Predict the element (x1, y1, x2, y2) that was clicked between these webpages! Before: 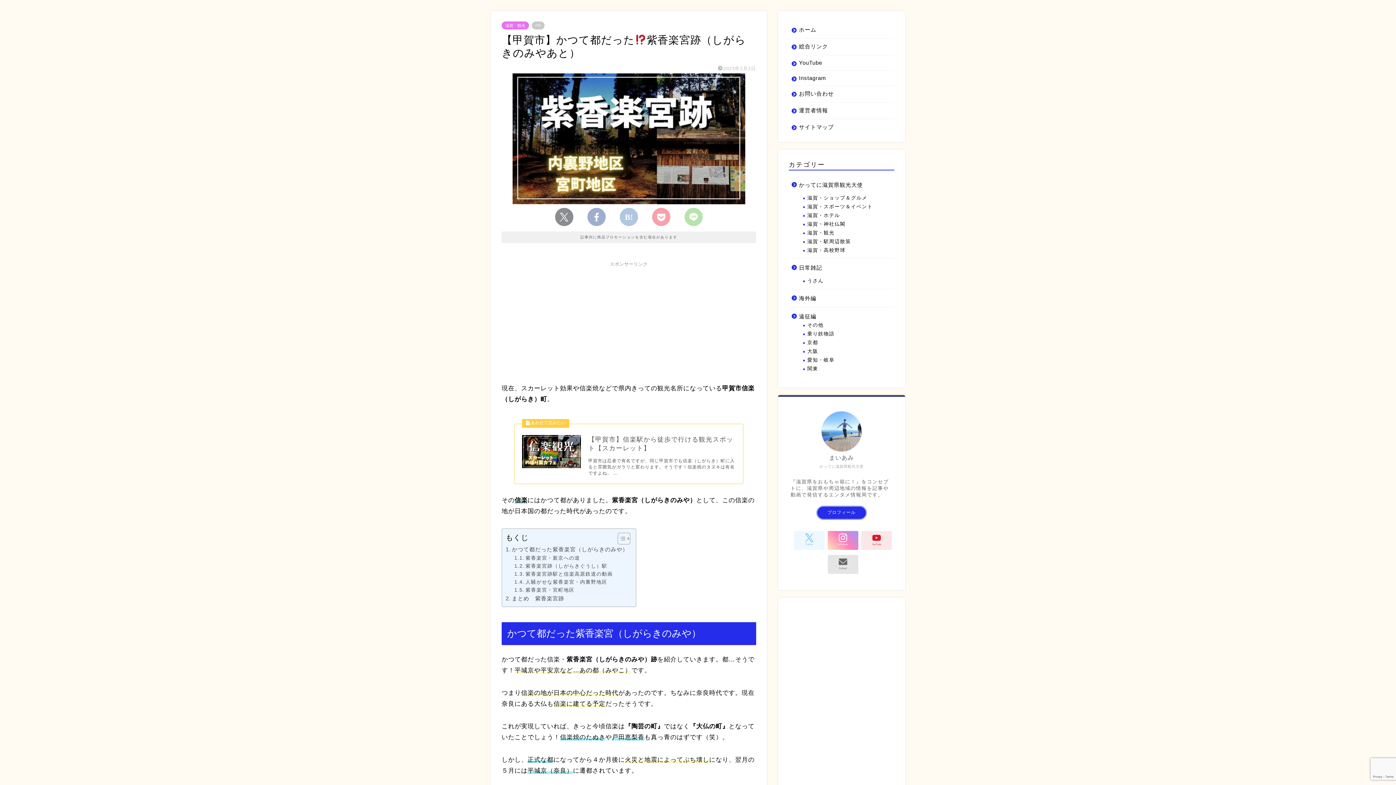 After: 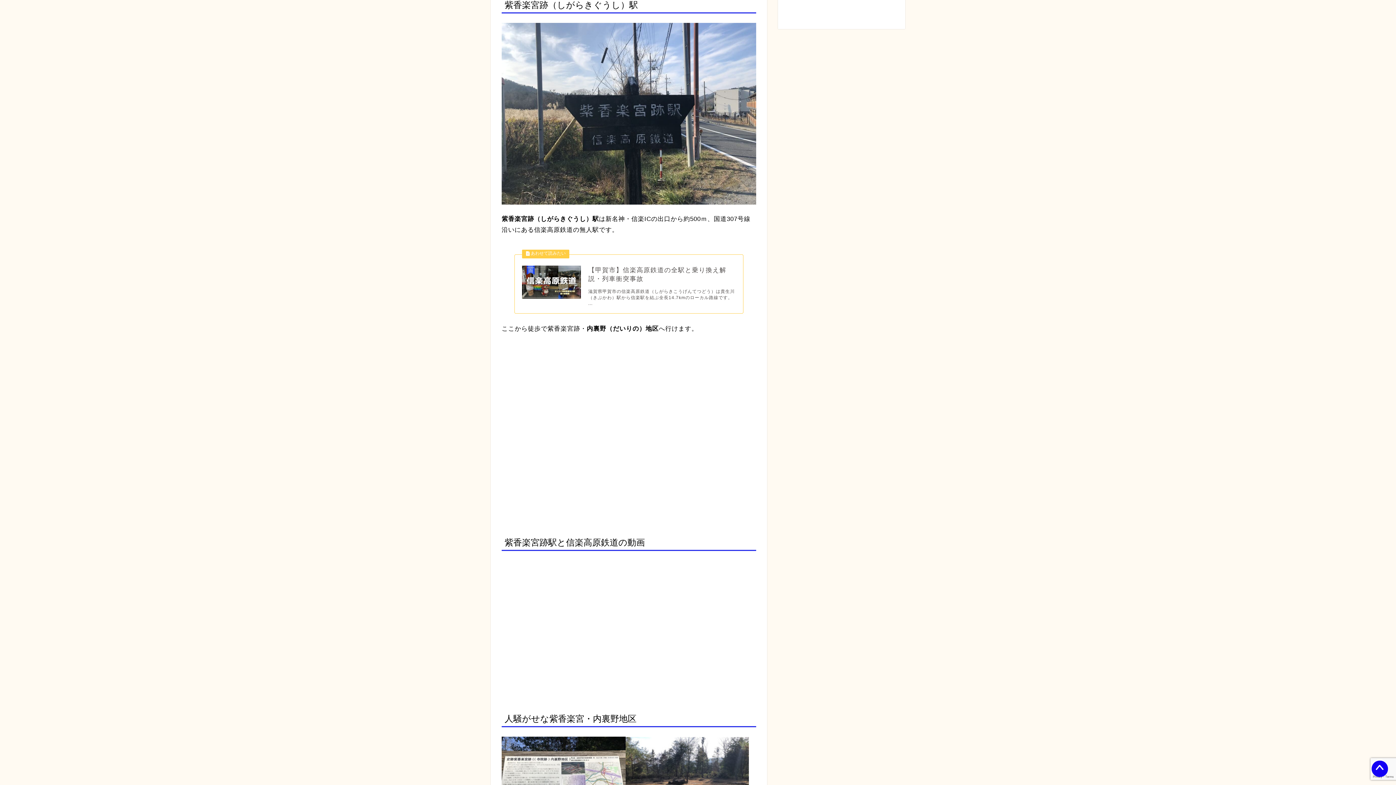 Action: bbox: (514, 562, 607, 570) label: 紫香楽宮跡（しがらきぐうし）駅